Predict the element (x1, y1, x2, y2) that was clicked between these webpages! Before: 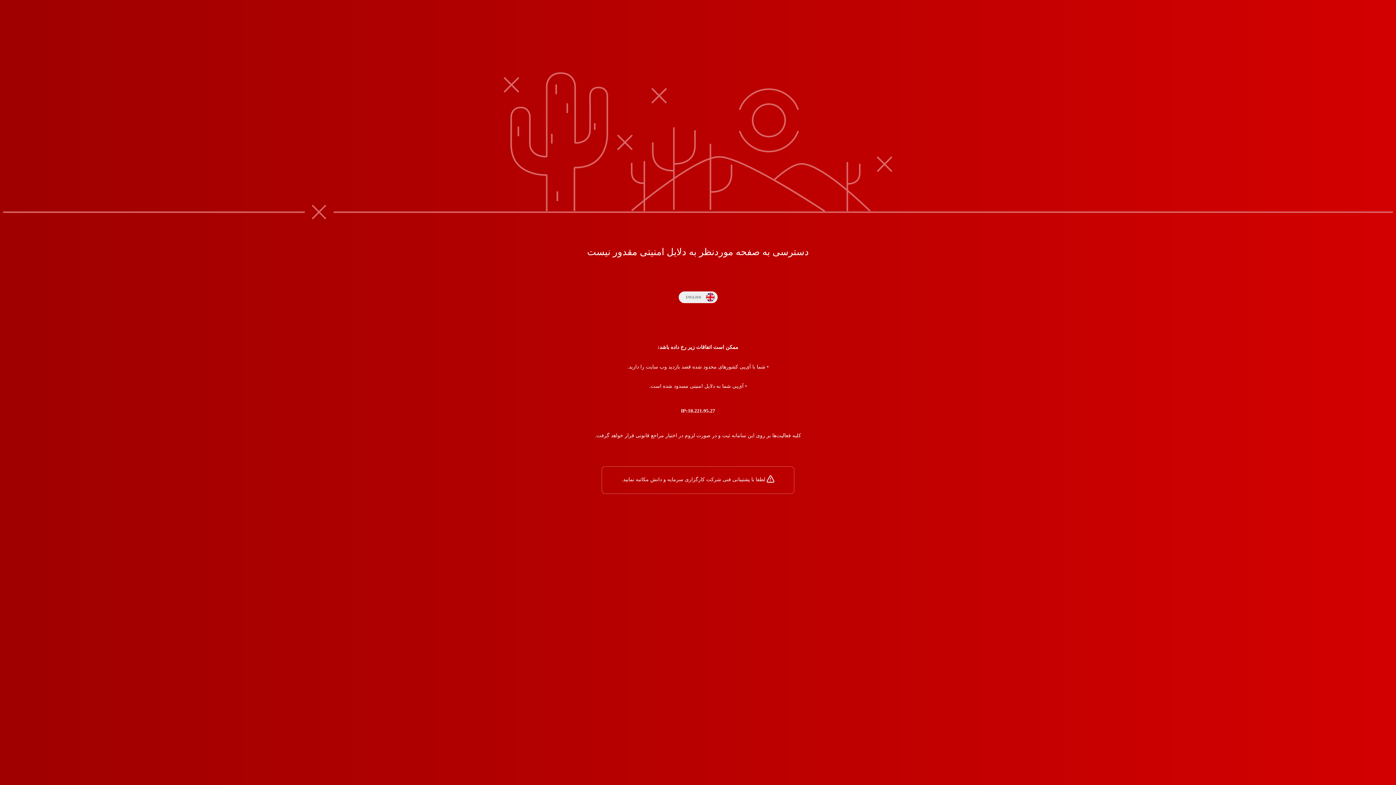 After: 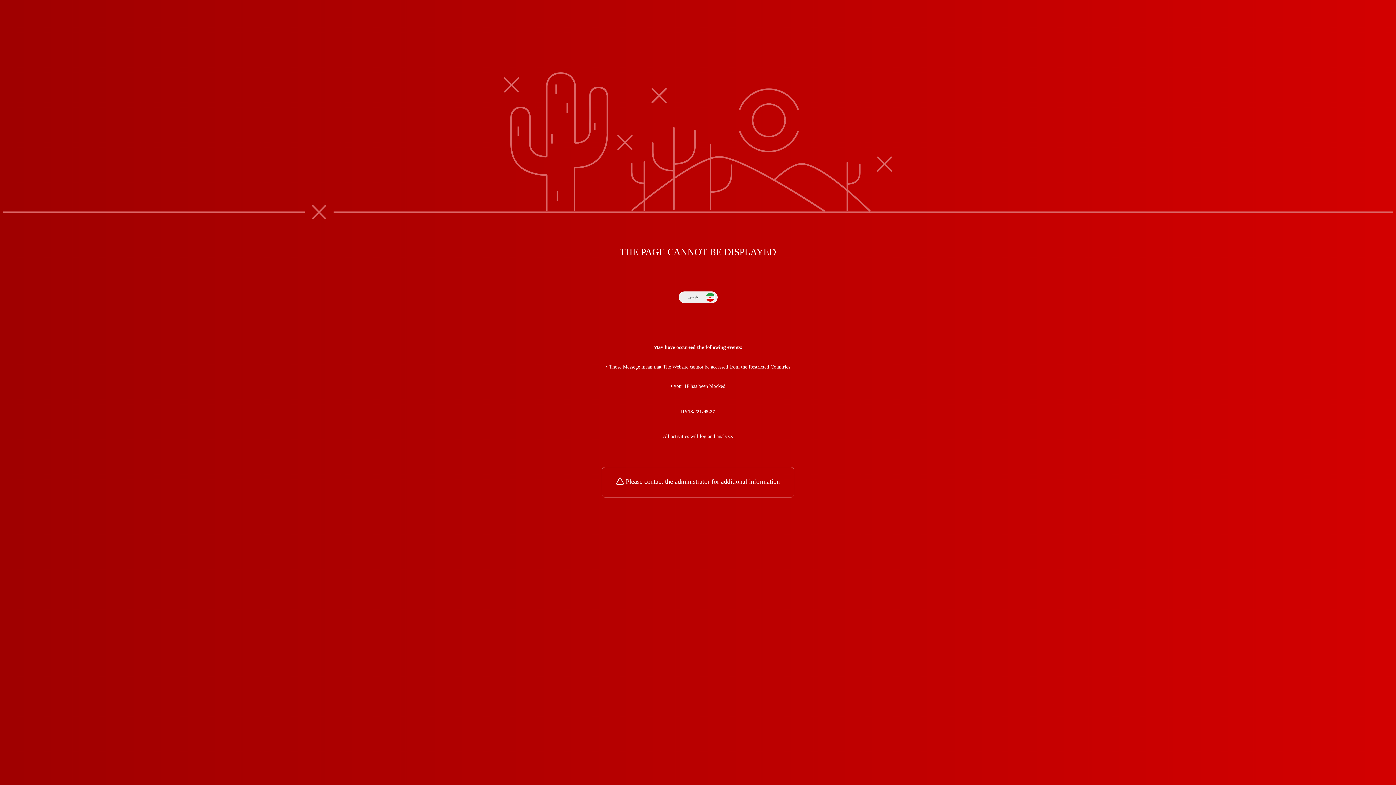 Action: label: ENGLISH bbox: (678, 291, 717, 303)